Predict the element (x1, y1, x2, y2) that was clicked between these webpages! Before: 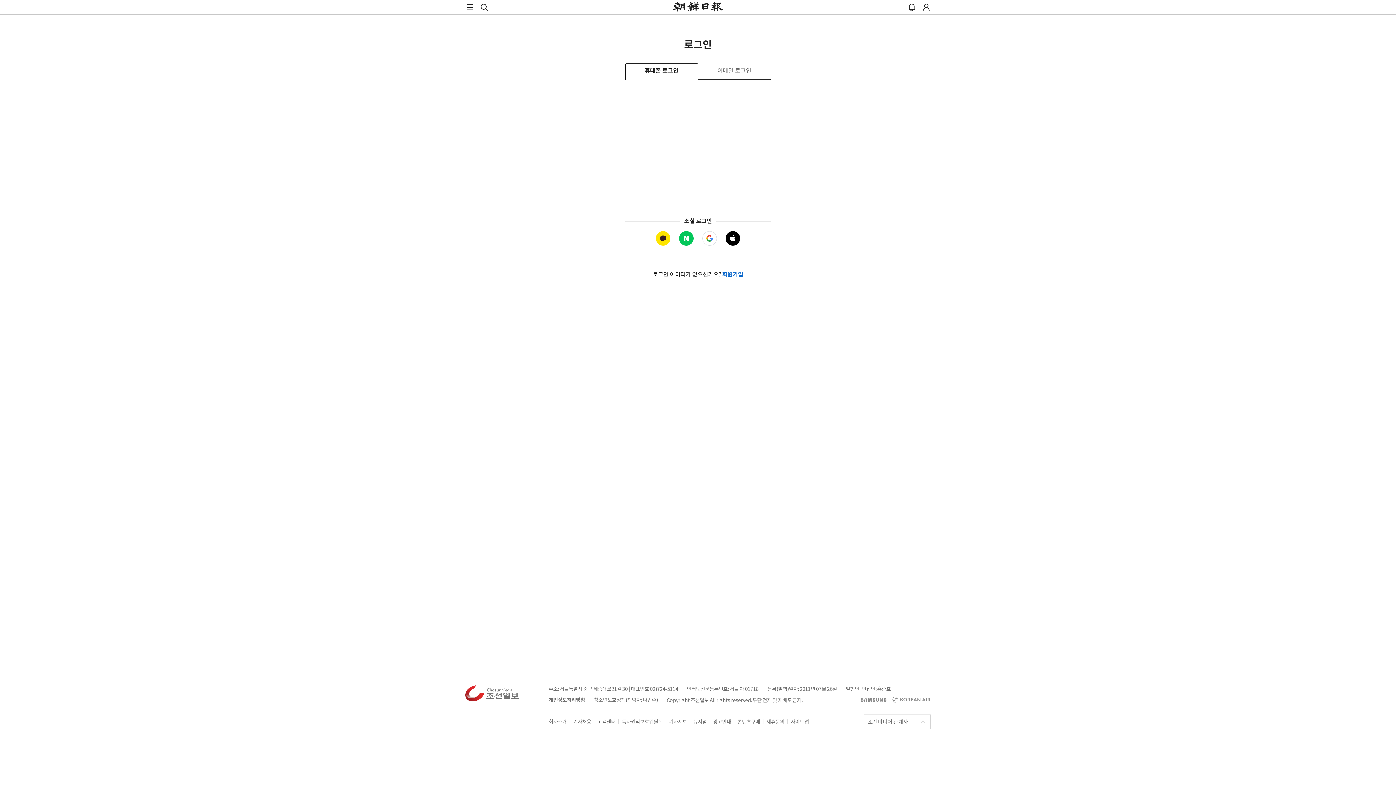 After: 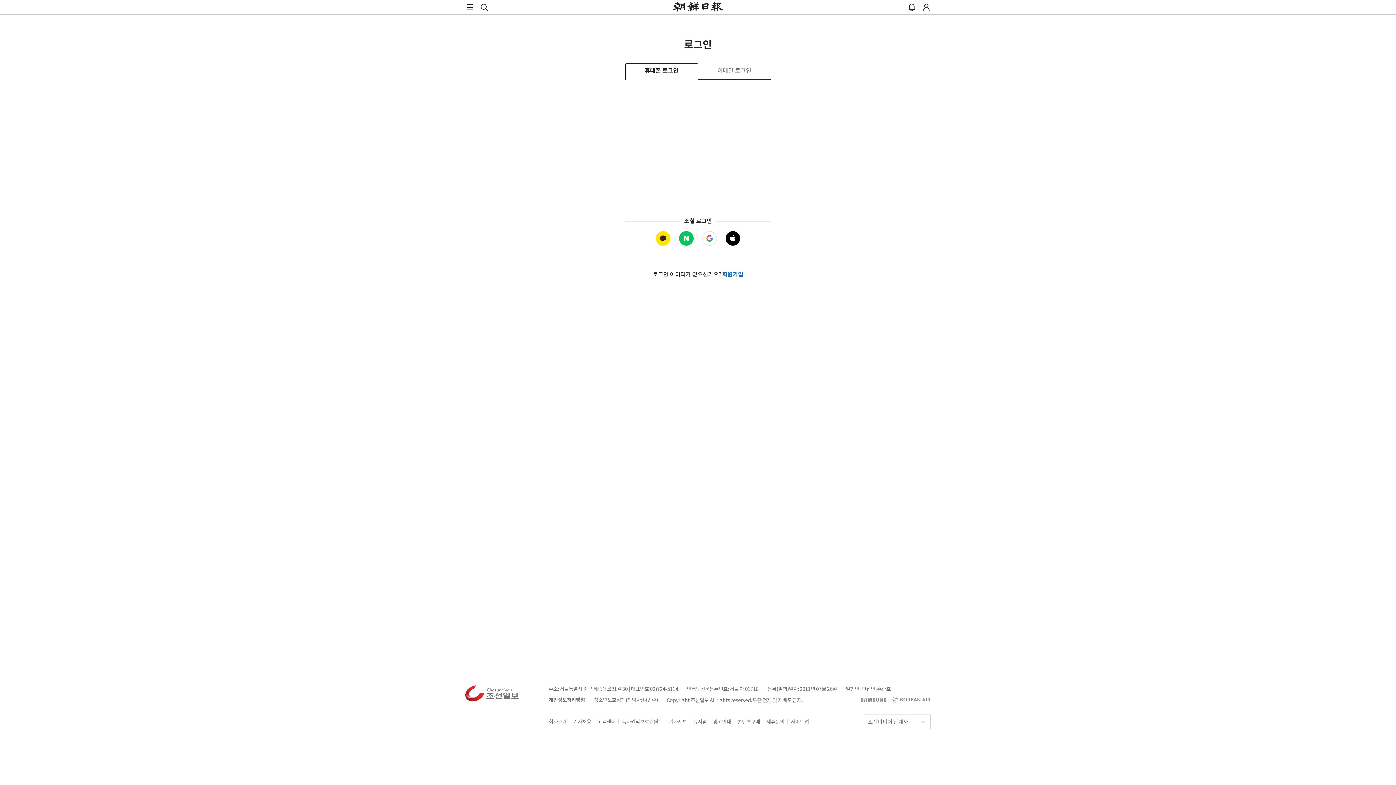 Action: bbox: (548, 718, 570, 725) label: 회사소개